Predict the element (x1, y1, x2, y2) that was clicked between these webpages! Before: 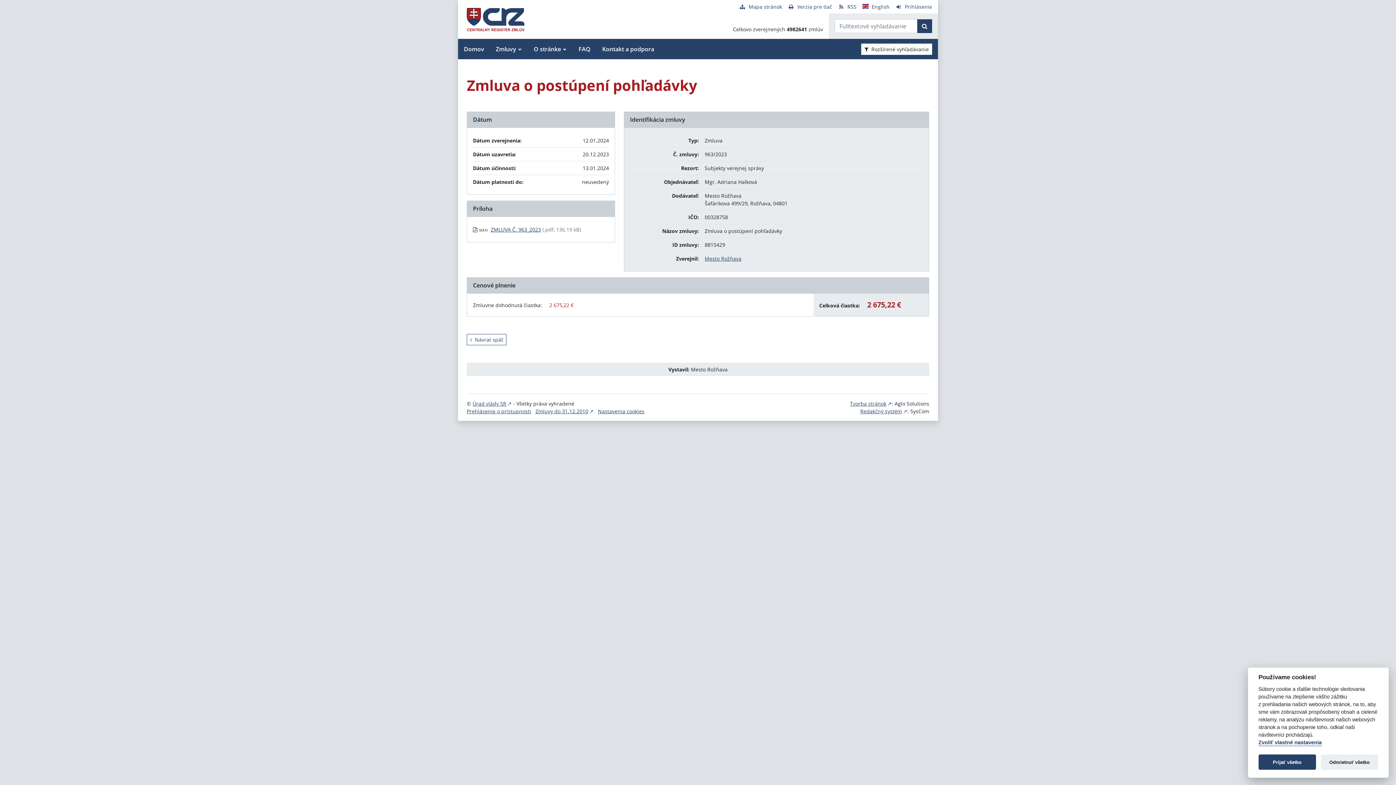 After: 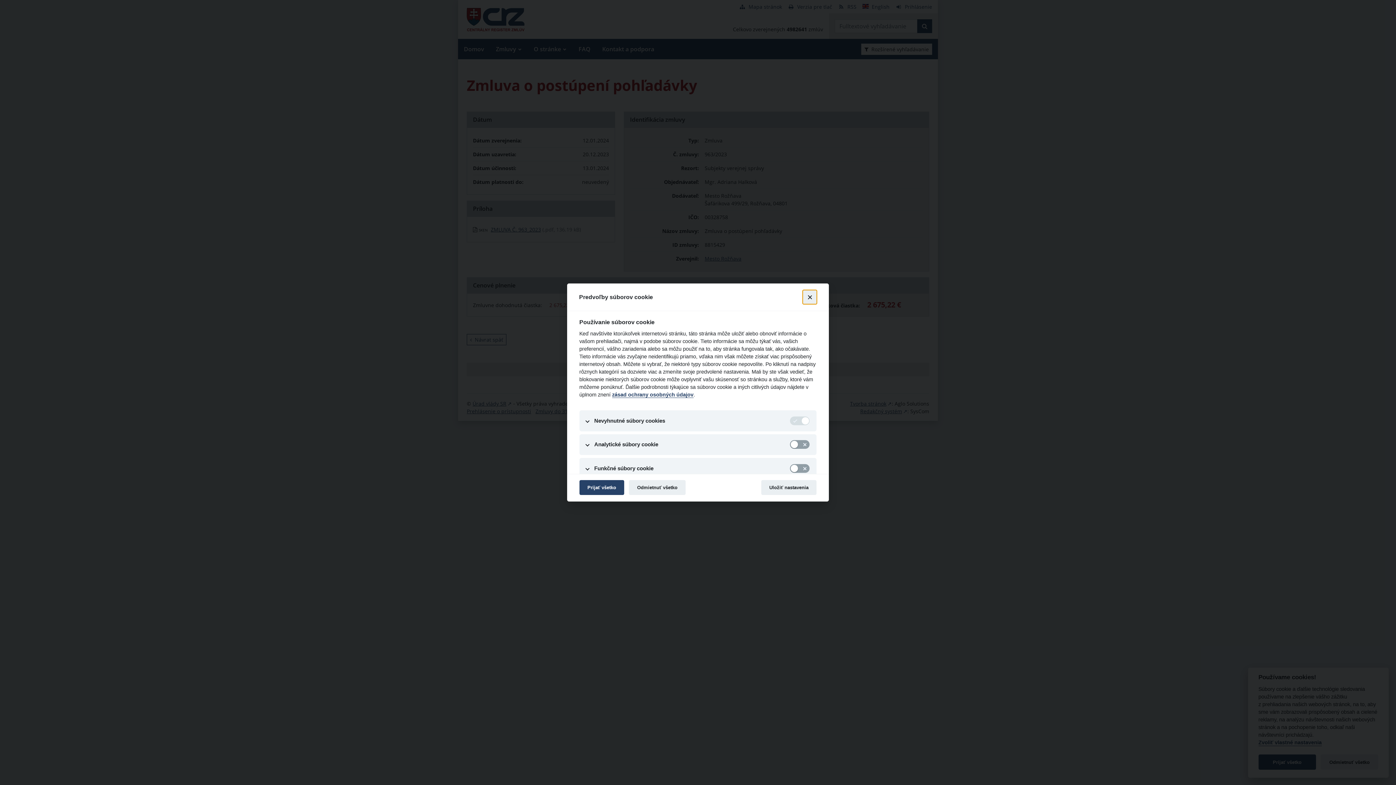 Action: label: Zvoliť vlastné nastavenia bbox: (1258, 740, 1322, 746)